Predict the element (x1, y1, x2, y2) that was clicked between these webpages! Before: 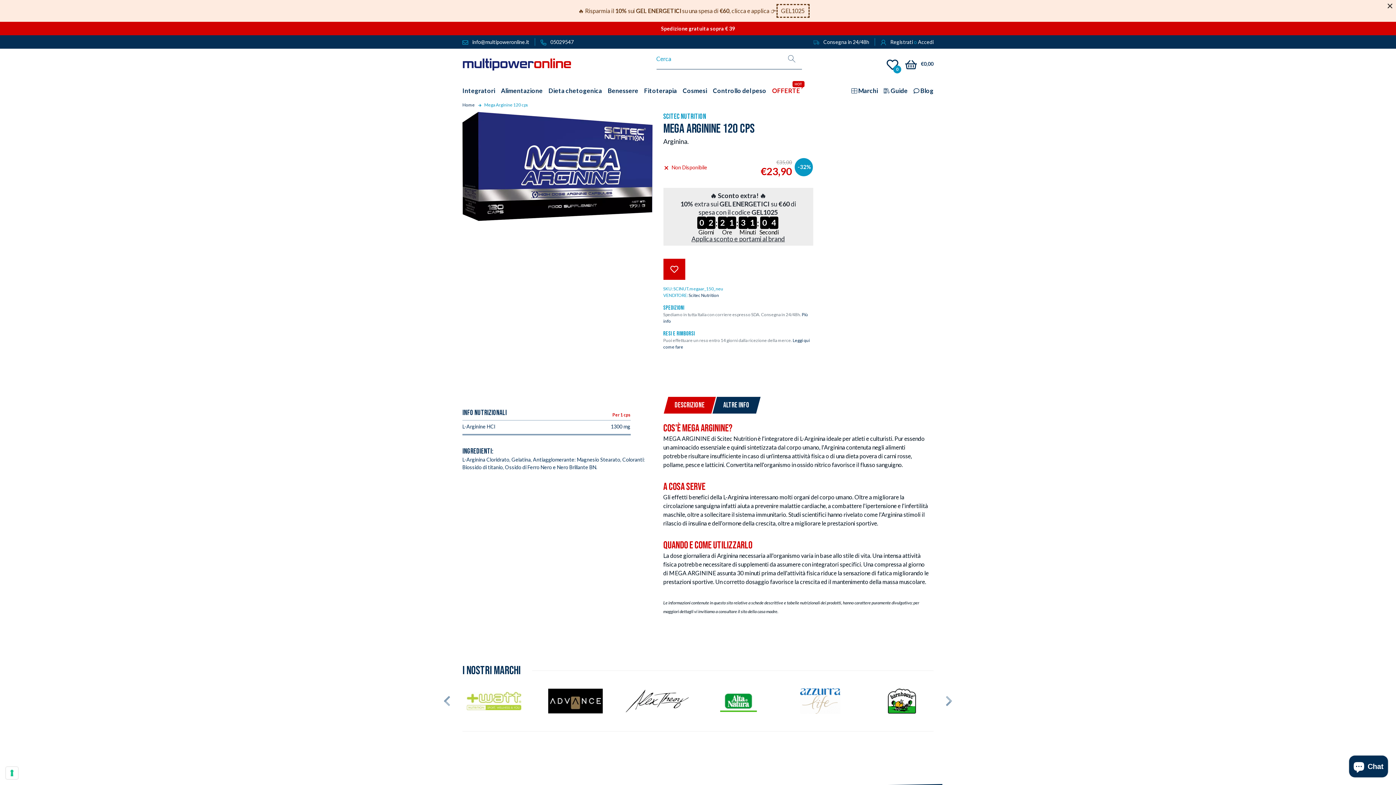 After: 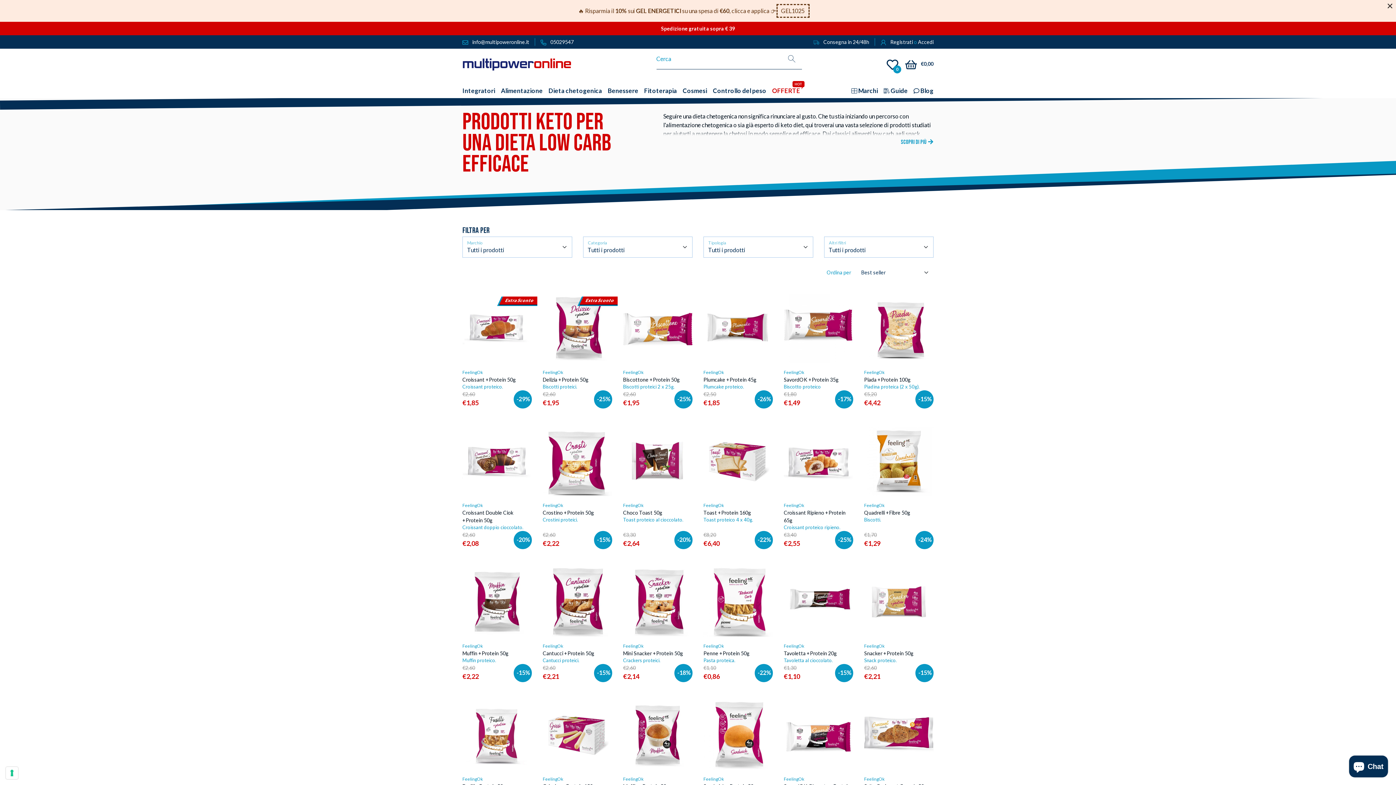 Action: bbox: (548, 83, 602, 98) label: Dieta chetogenica